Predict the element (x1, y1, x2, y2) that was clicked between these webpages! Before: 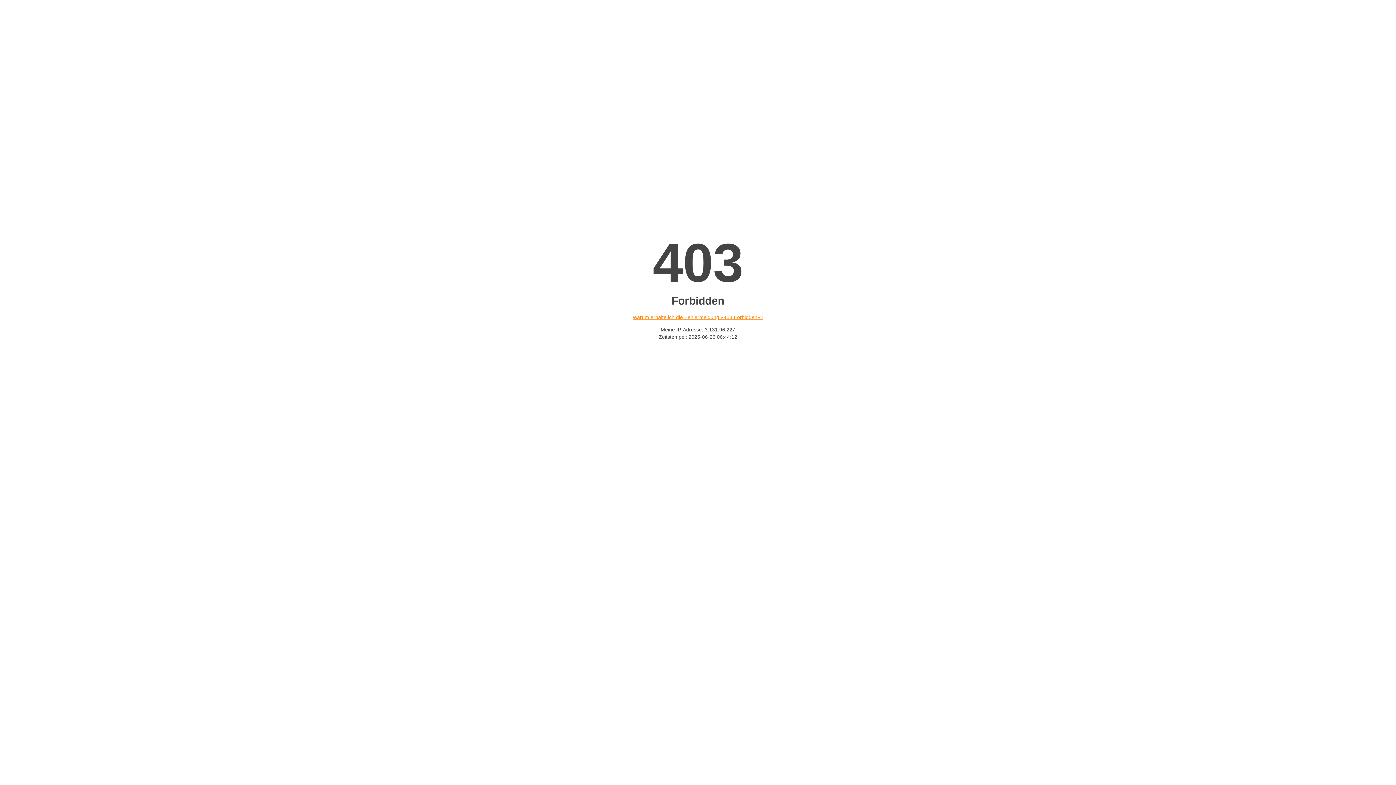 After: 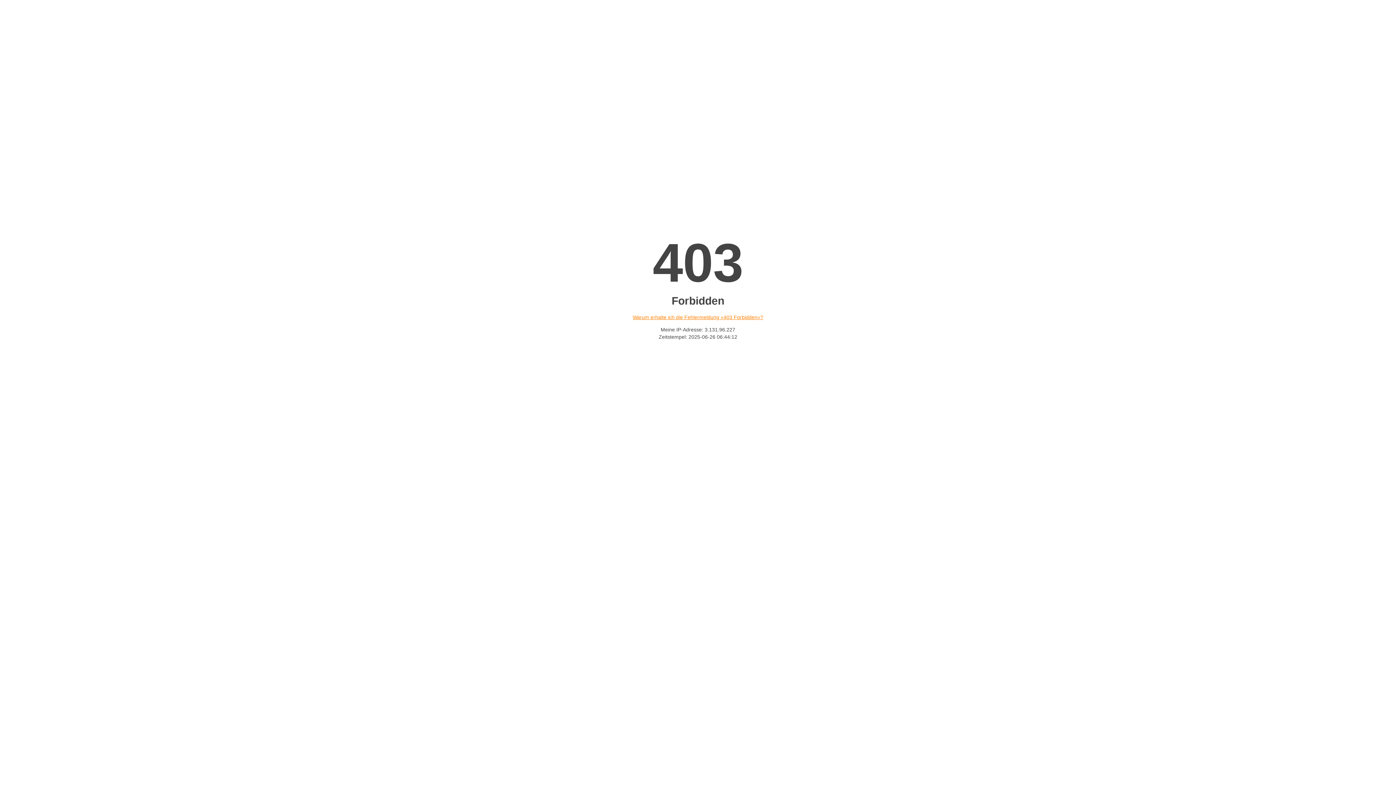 Action: bbox: (632, 314, 763, 320) label: Warum erhalte ich die Fehlermeldung «403 Forbidden»?